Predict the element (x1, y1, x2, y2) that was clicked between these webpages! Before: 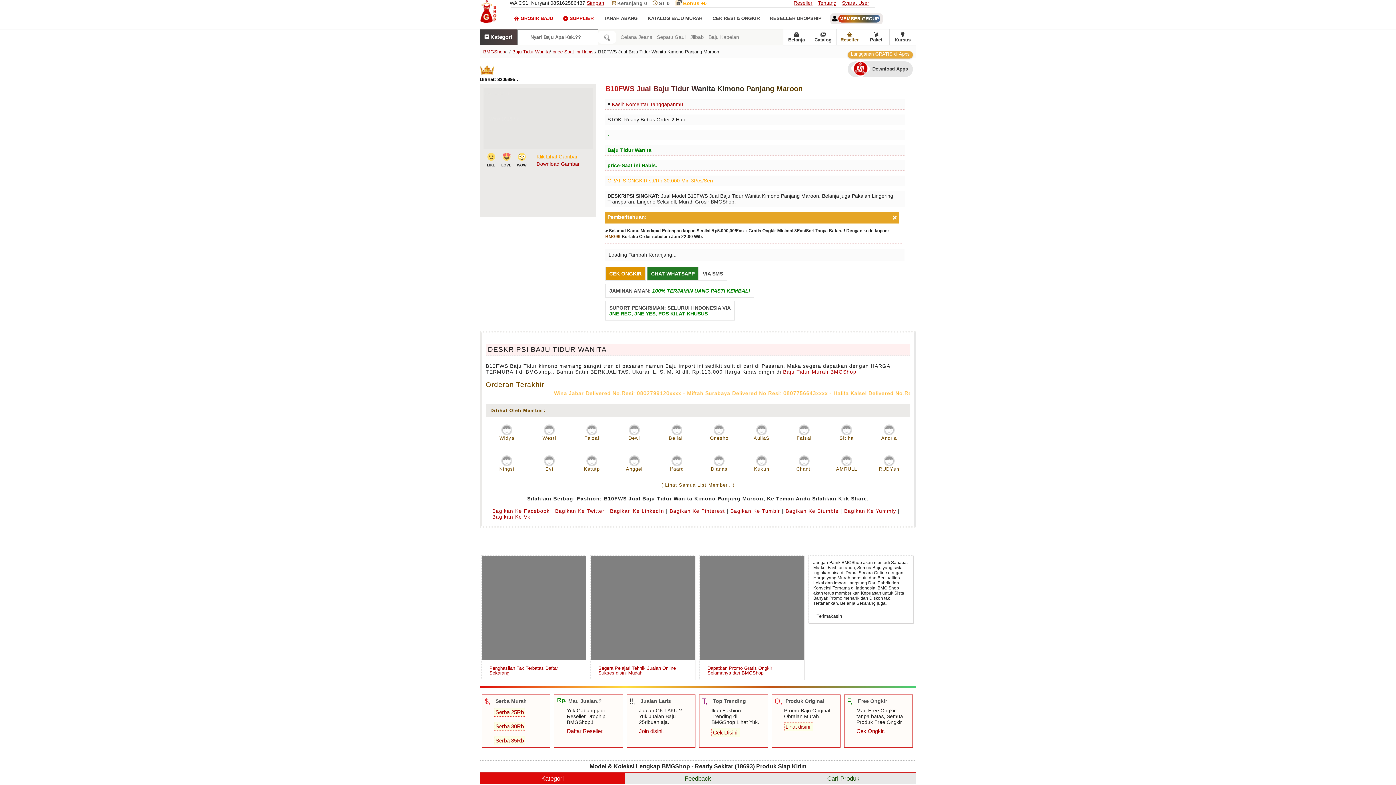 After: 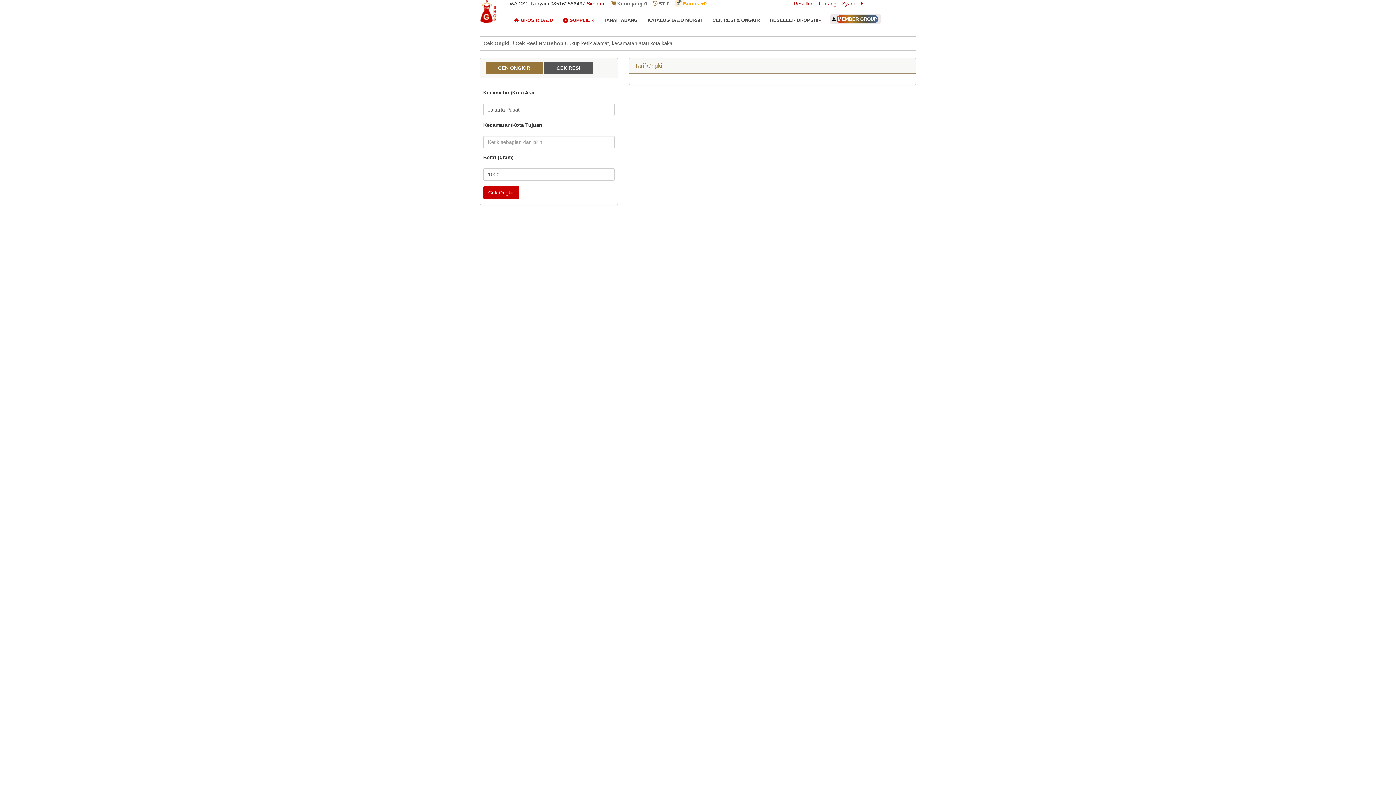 Action: label: CEK ONGKIR bbox: (605, 266, 645, 280)